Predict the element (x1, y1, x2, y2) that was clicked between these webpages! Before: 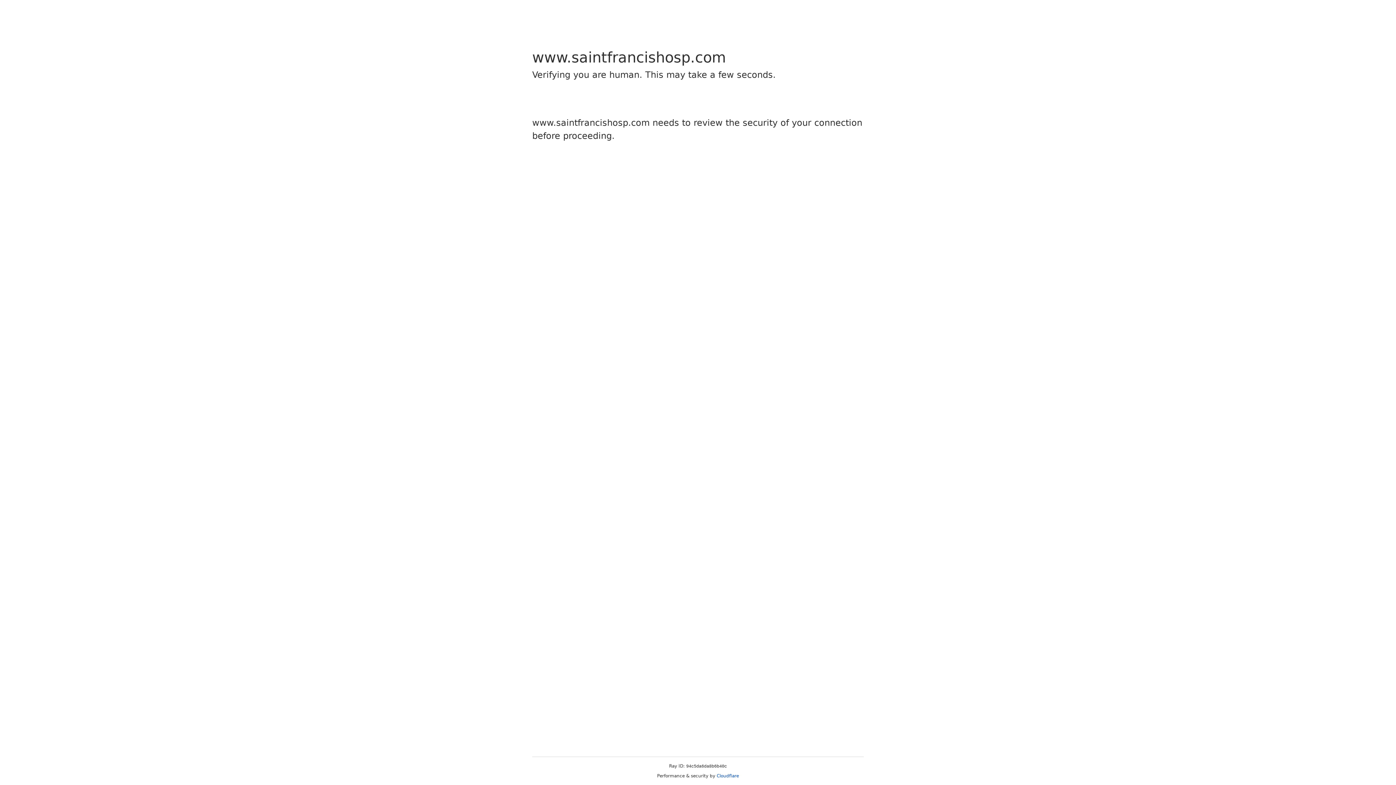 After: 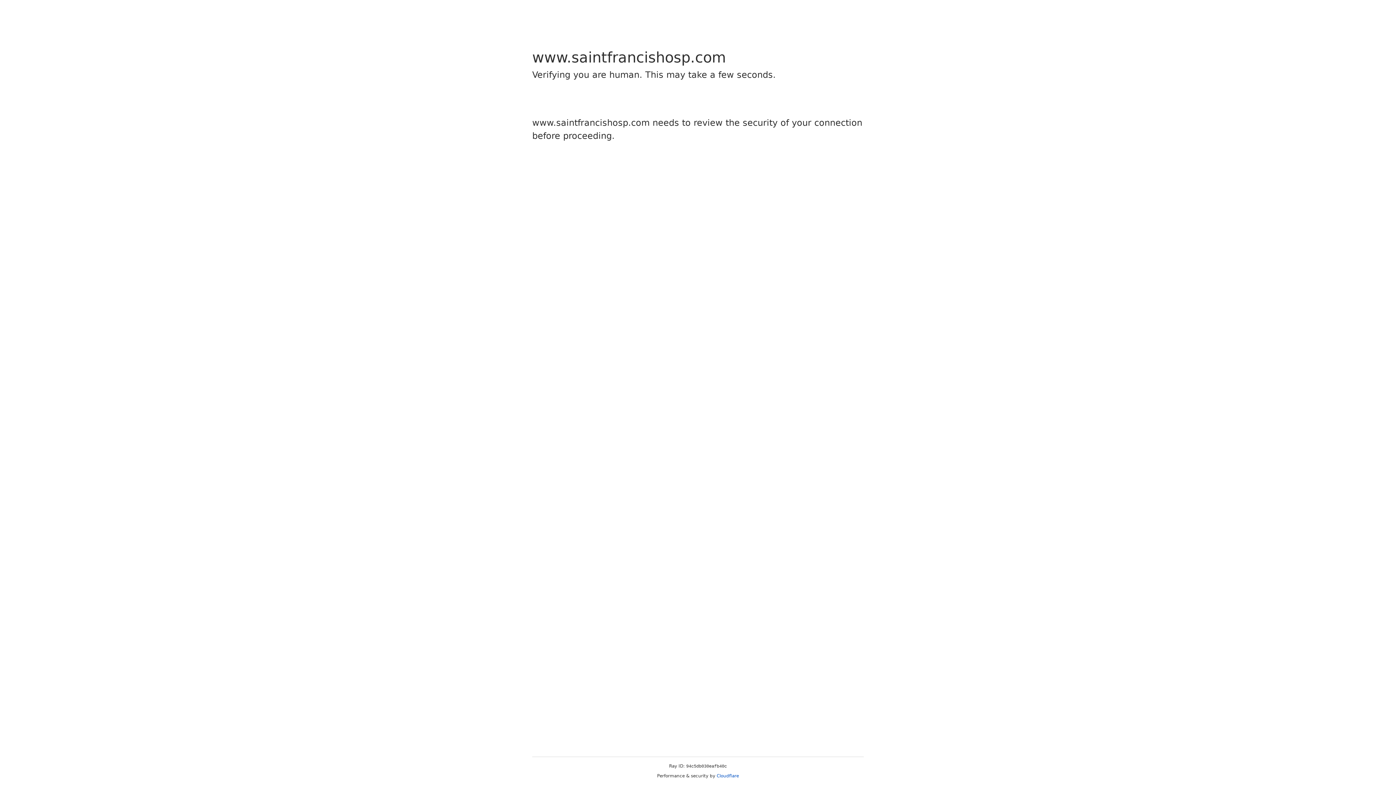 Action: label: Cloudflare bbox: (716, 773, 739, 778)